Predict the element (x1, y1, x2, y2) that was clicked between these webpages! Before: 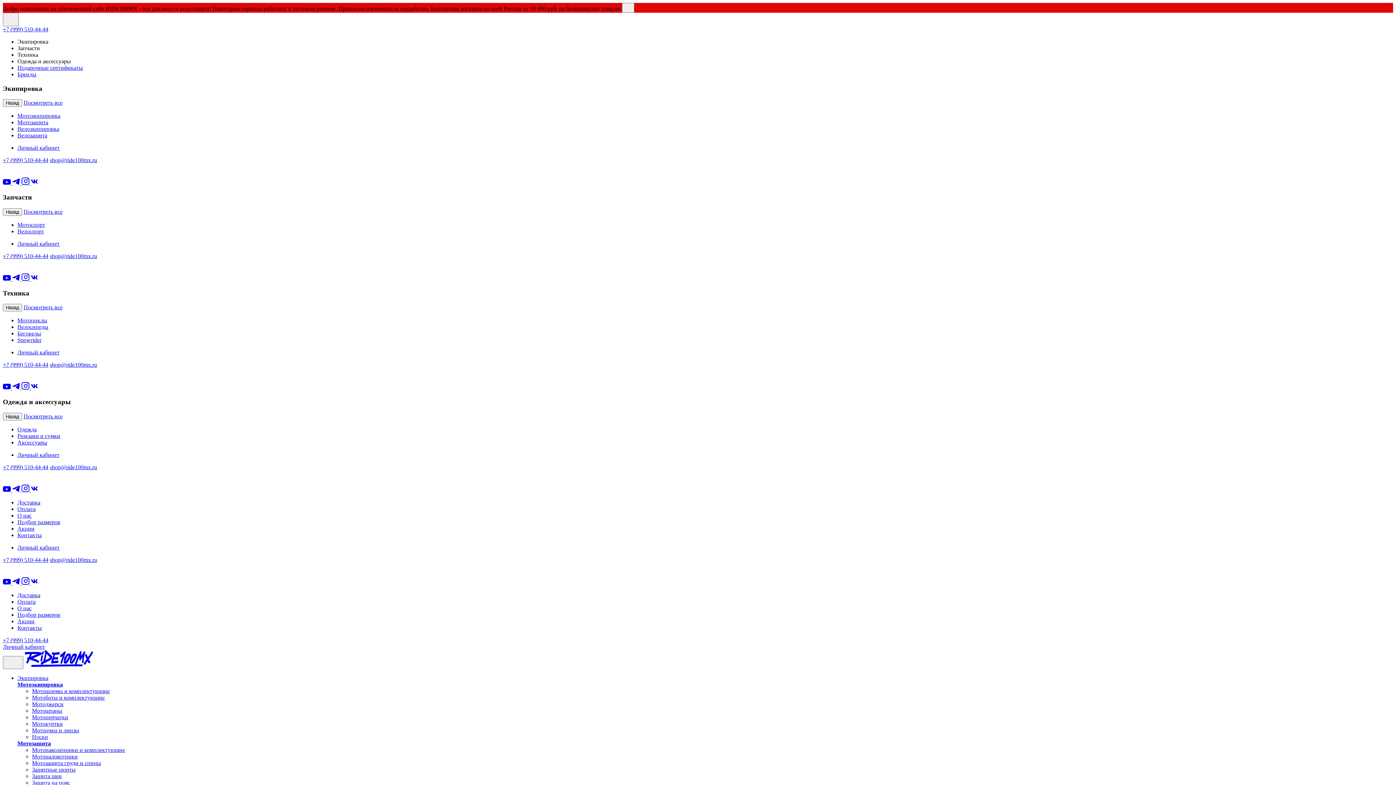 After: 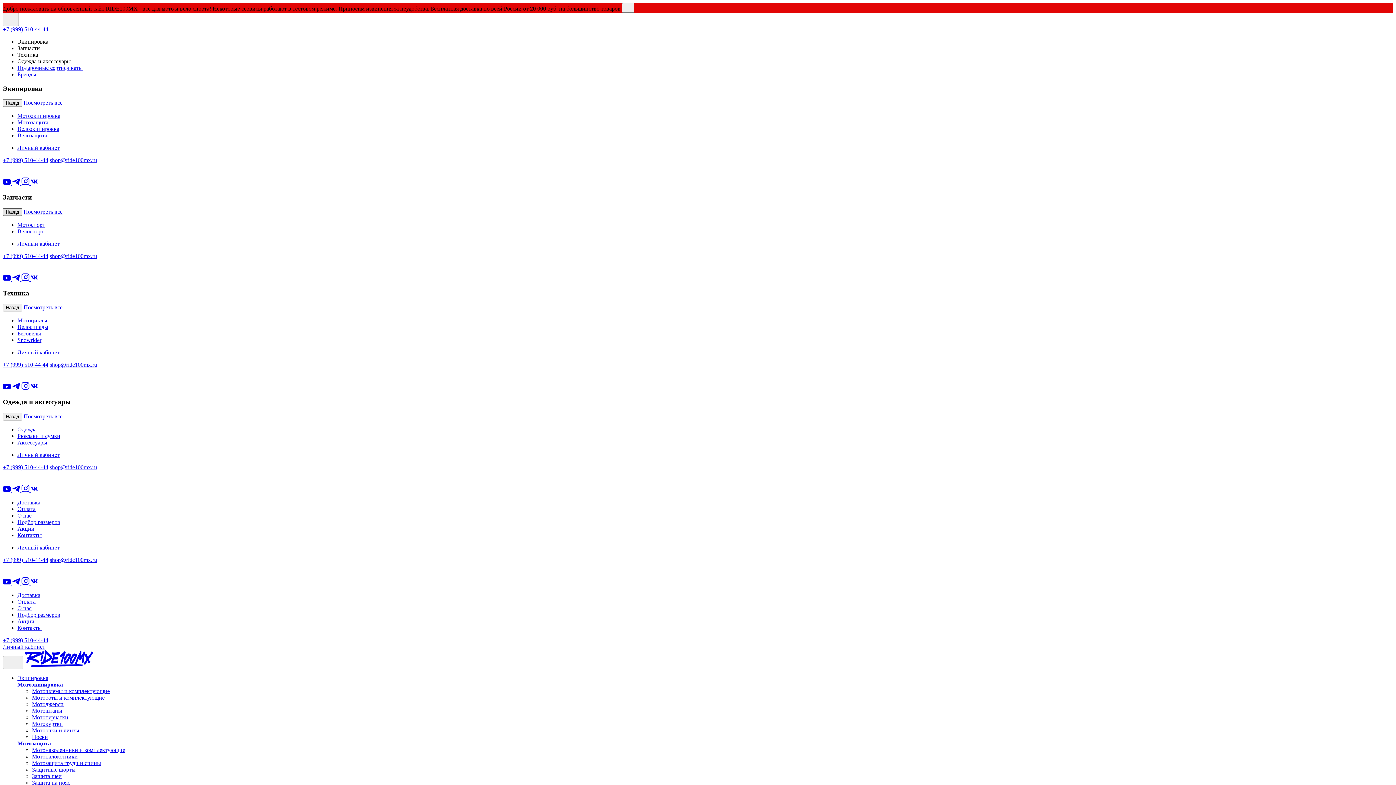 Action: bbox: (2, 208, 22, 215) label: Назад